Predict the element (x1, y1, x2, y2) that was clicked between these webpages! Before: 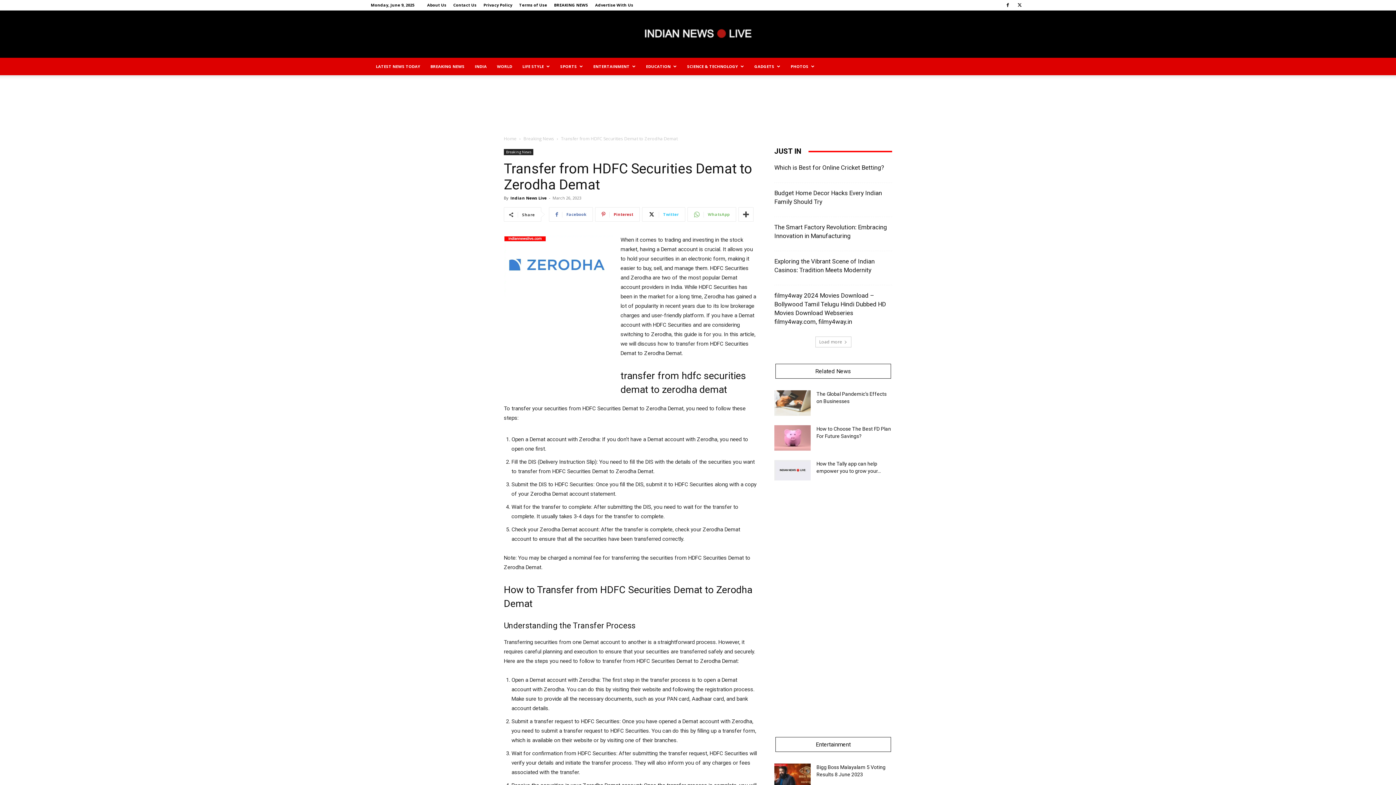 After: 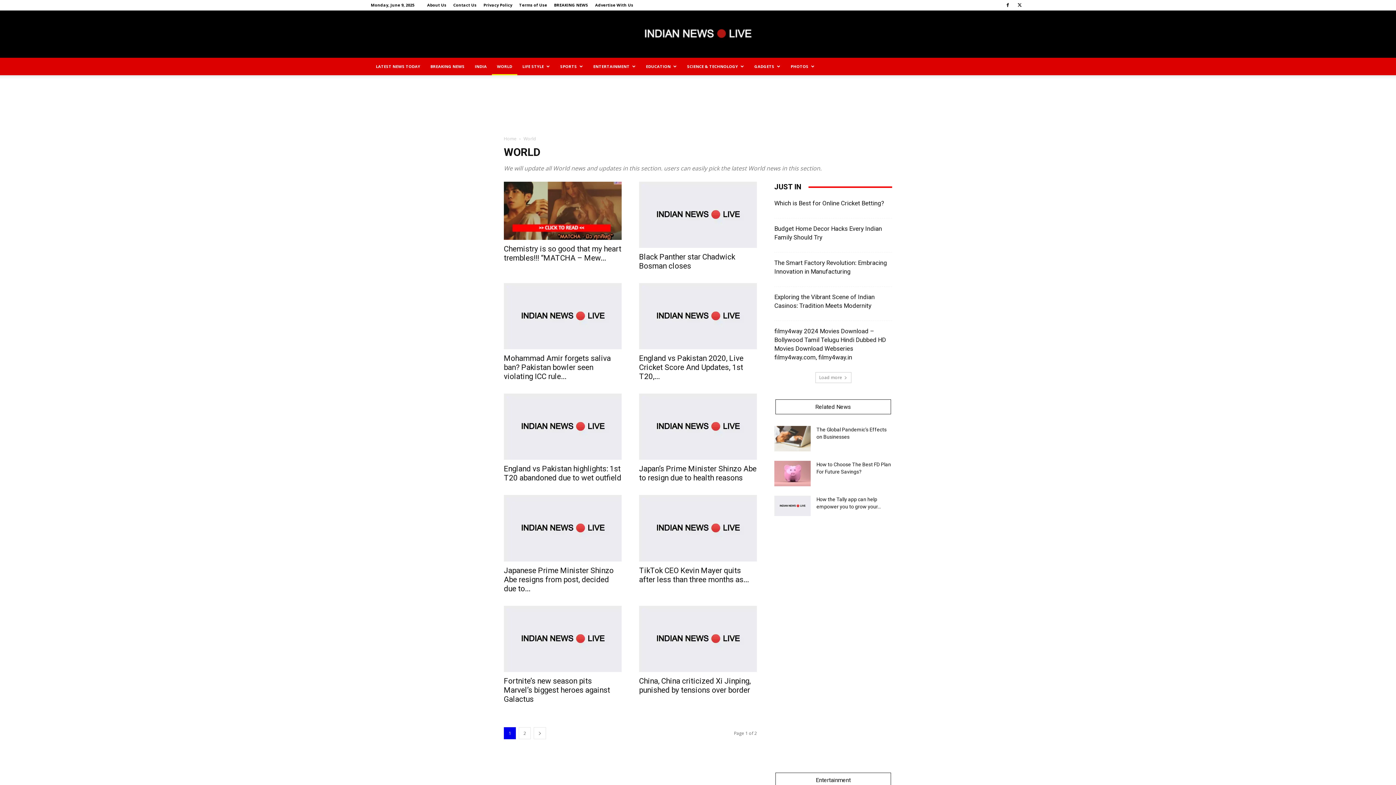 Action: bbox: (492, 57, 517, 75) label: WORLD